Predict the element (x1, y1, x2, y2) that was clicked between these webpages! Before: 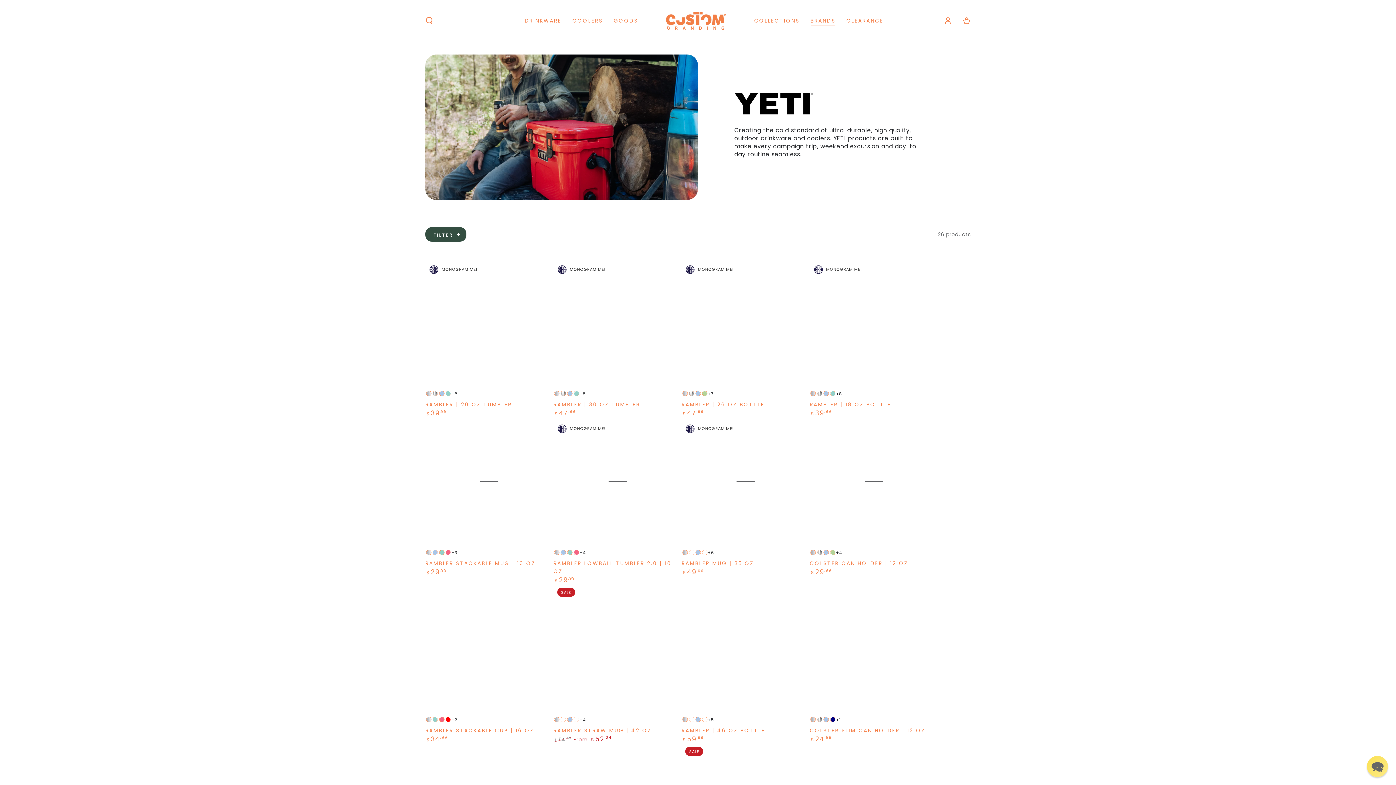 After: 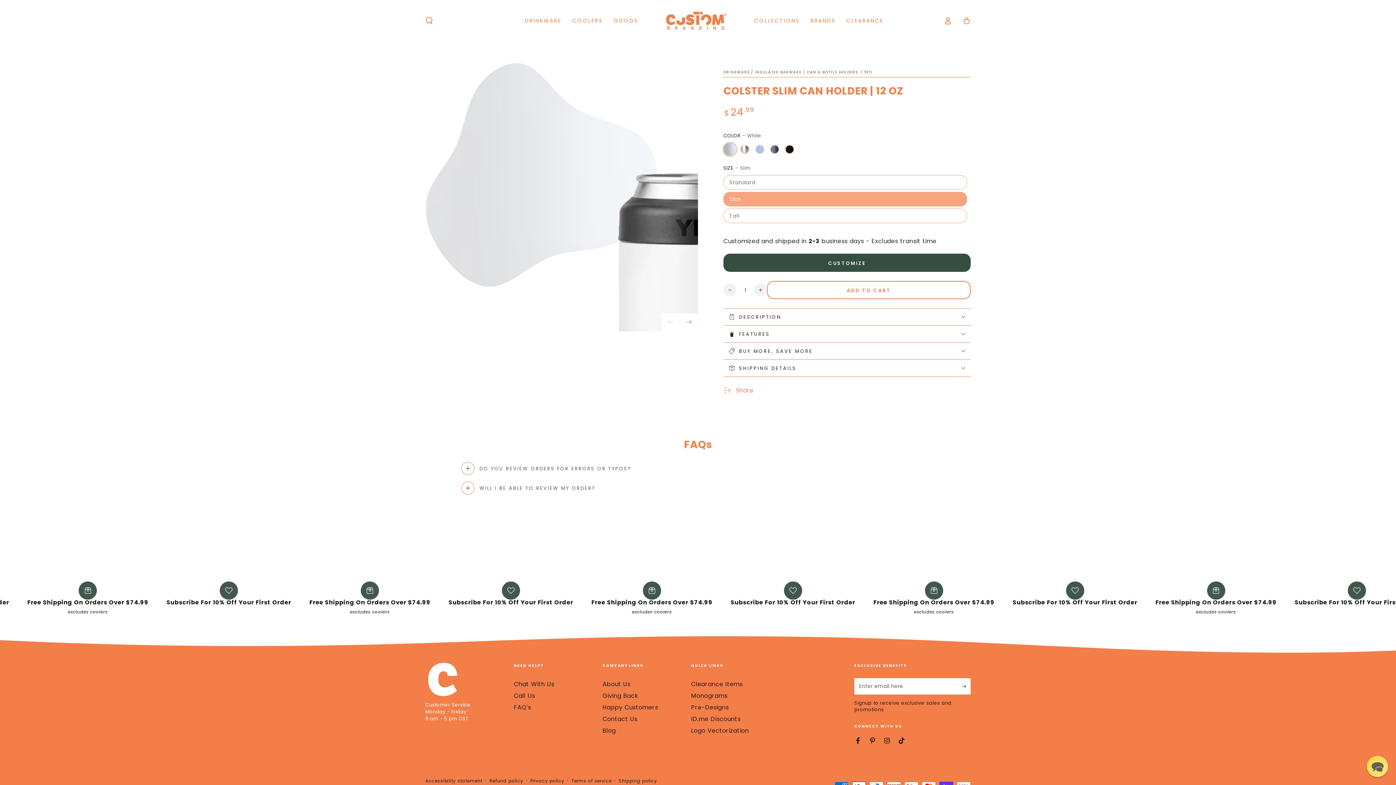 Action: bbox: (810, 712, 938, 743) label: Colster Slim Can Holder | 12 oz